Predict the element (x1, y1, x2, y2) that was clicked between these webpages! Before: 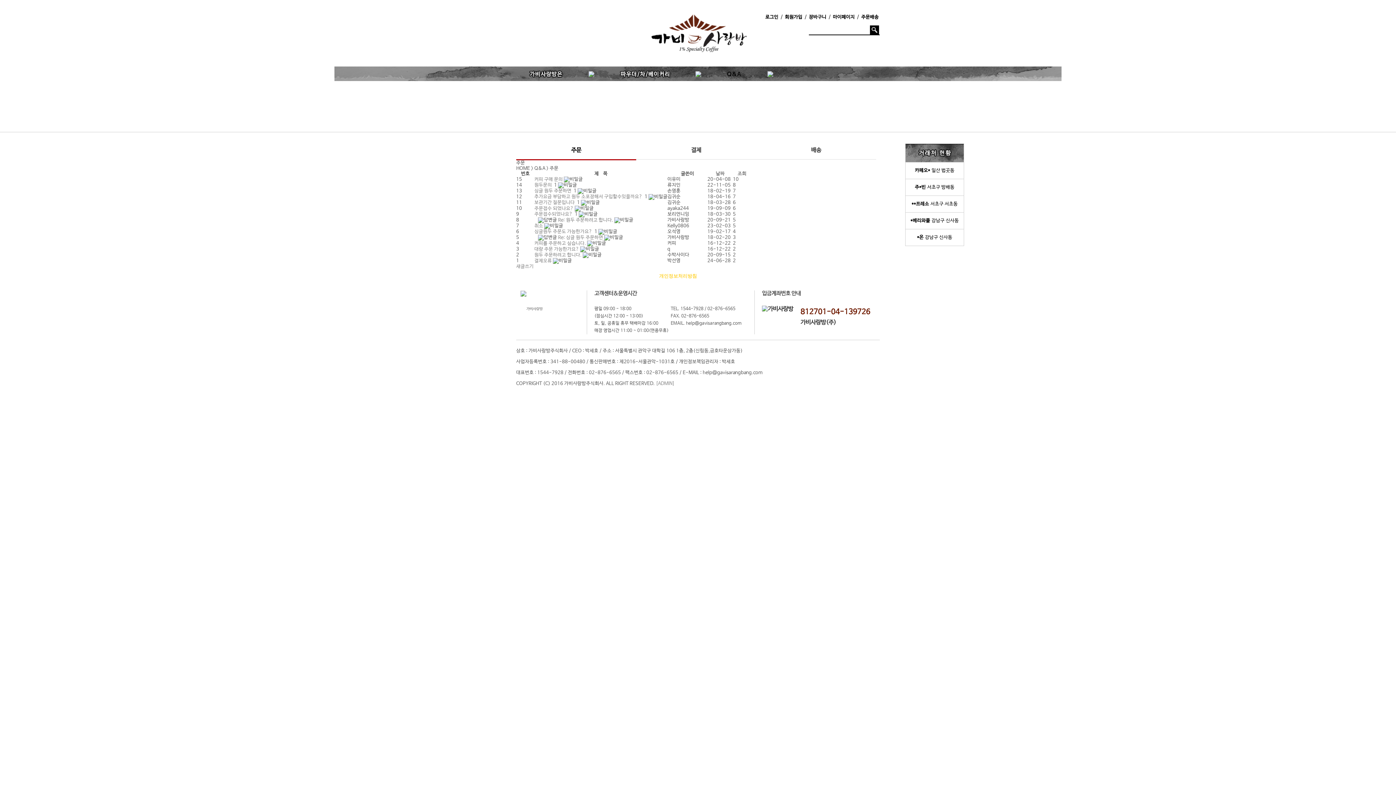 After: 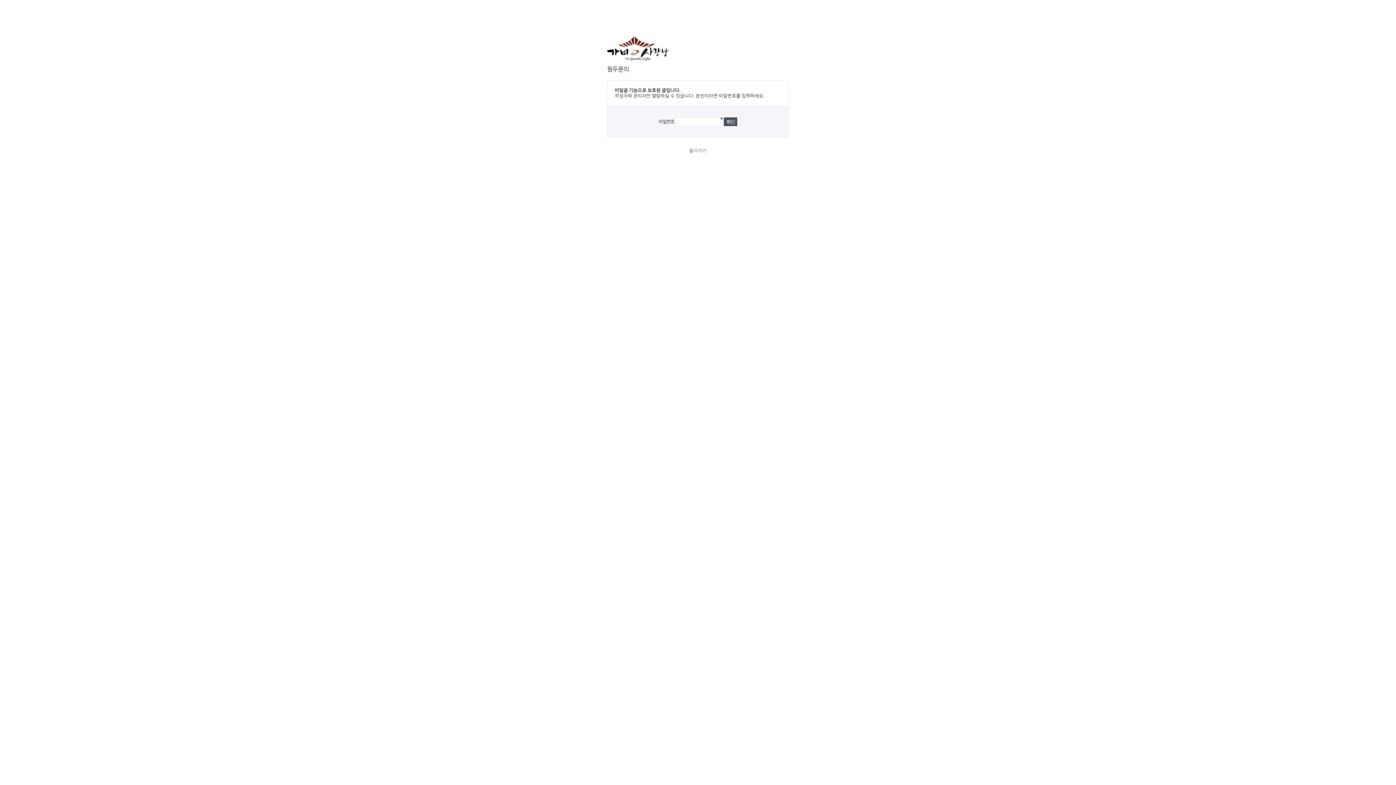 Action: bbox: (534, 182, 558, 188) label: 원두문의 댓글1개 